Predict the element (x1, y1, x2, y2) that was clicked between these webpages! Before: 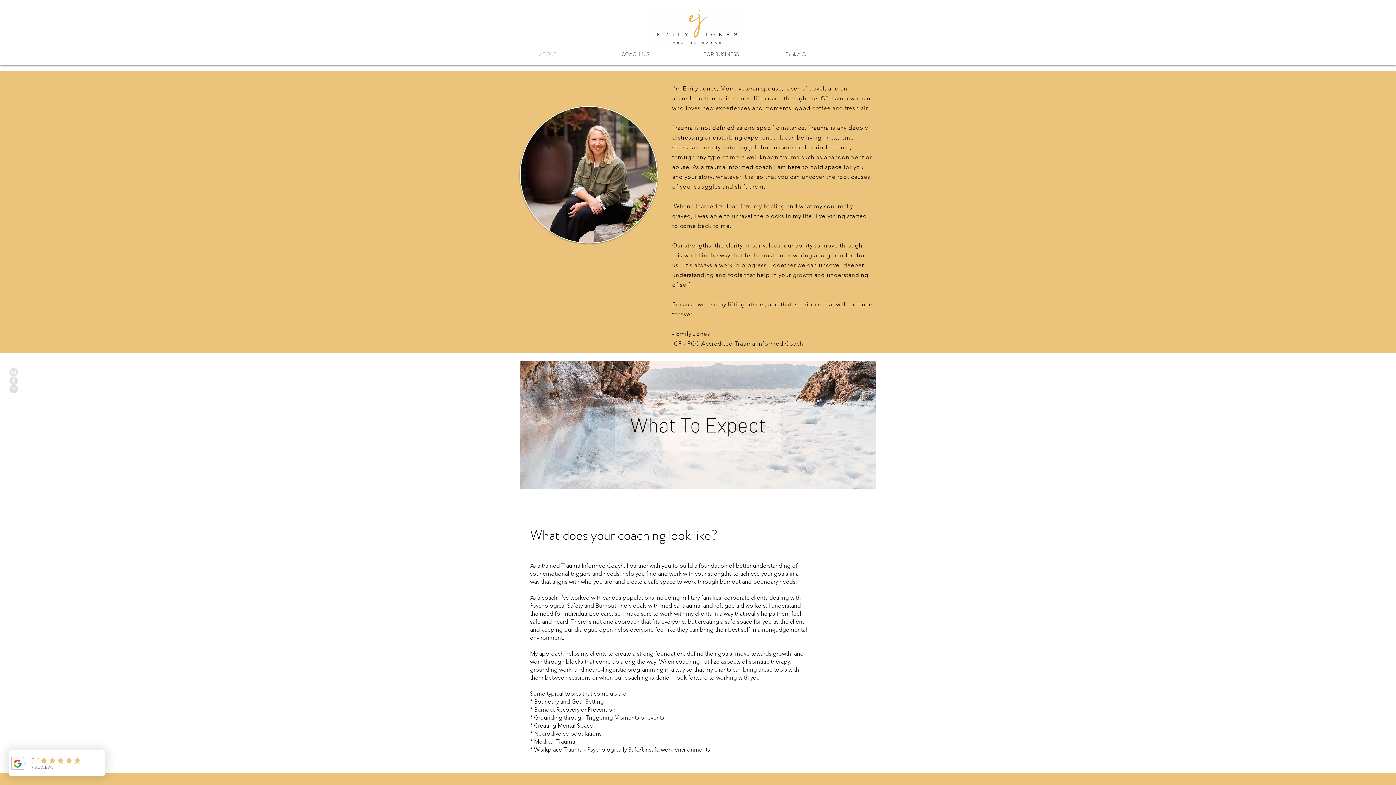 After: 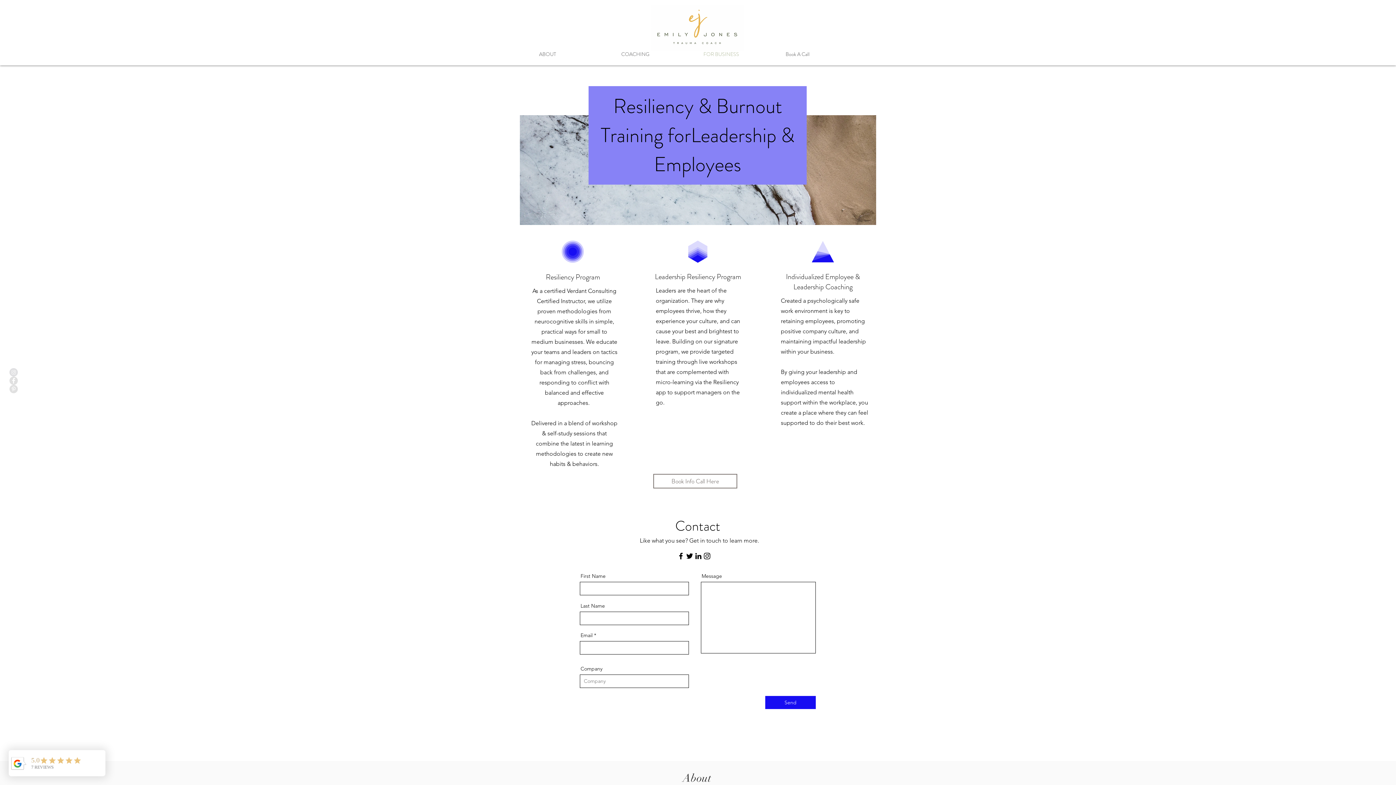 Action: bbox: (698, 50, 780, 57) label: FOR BUSINESS